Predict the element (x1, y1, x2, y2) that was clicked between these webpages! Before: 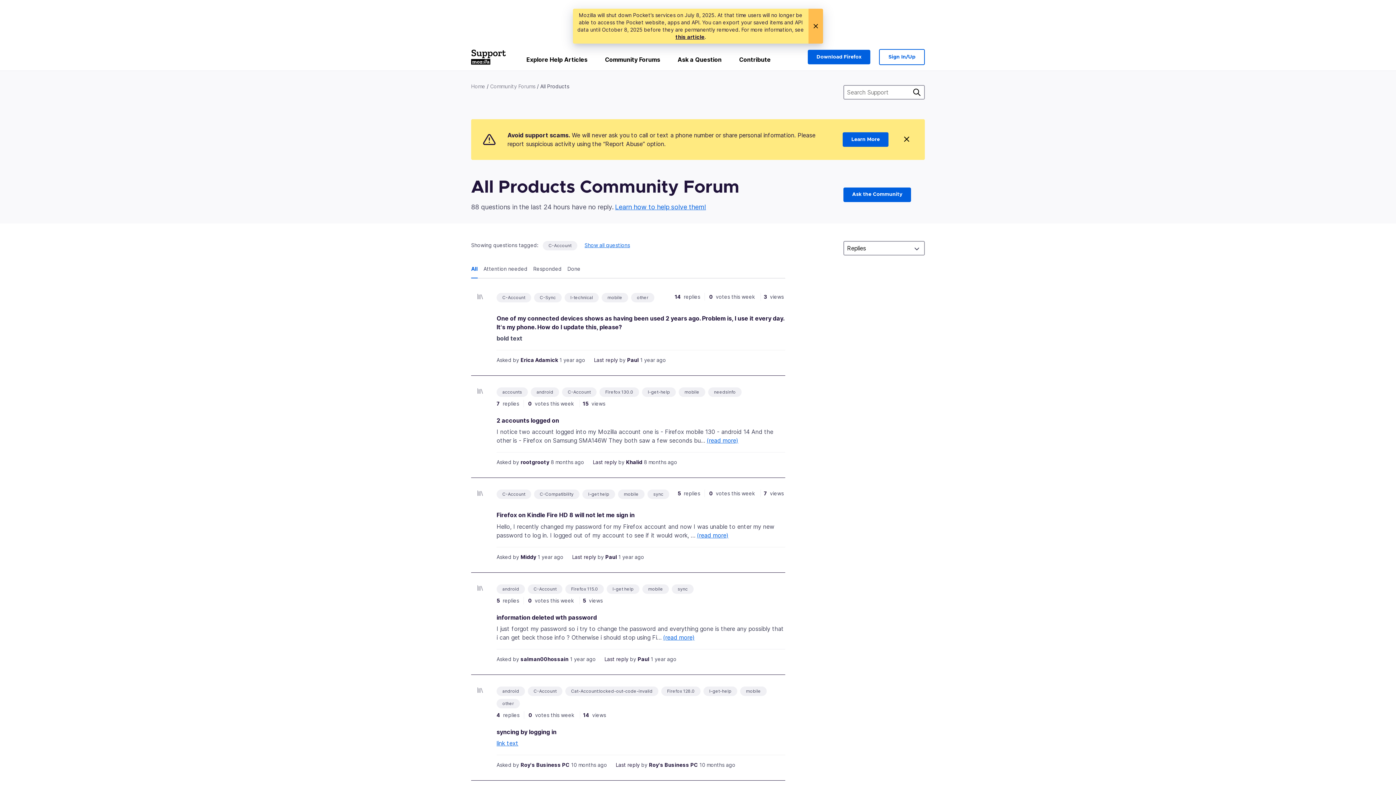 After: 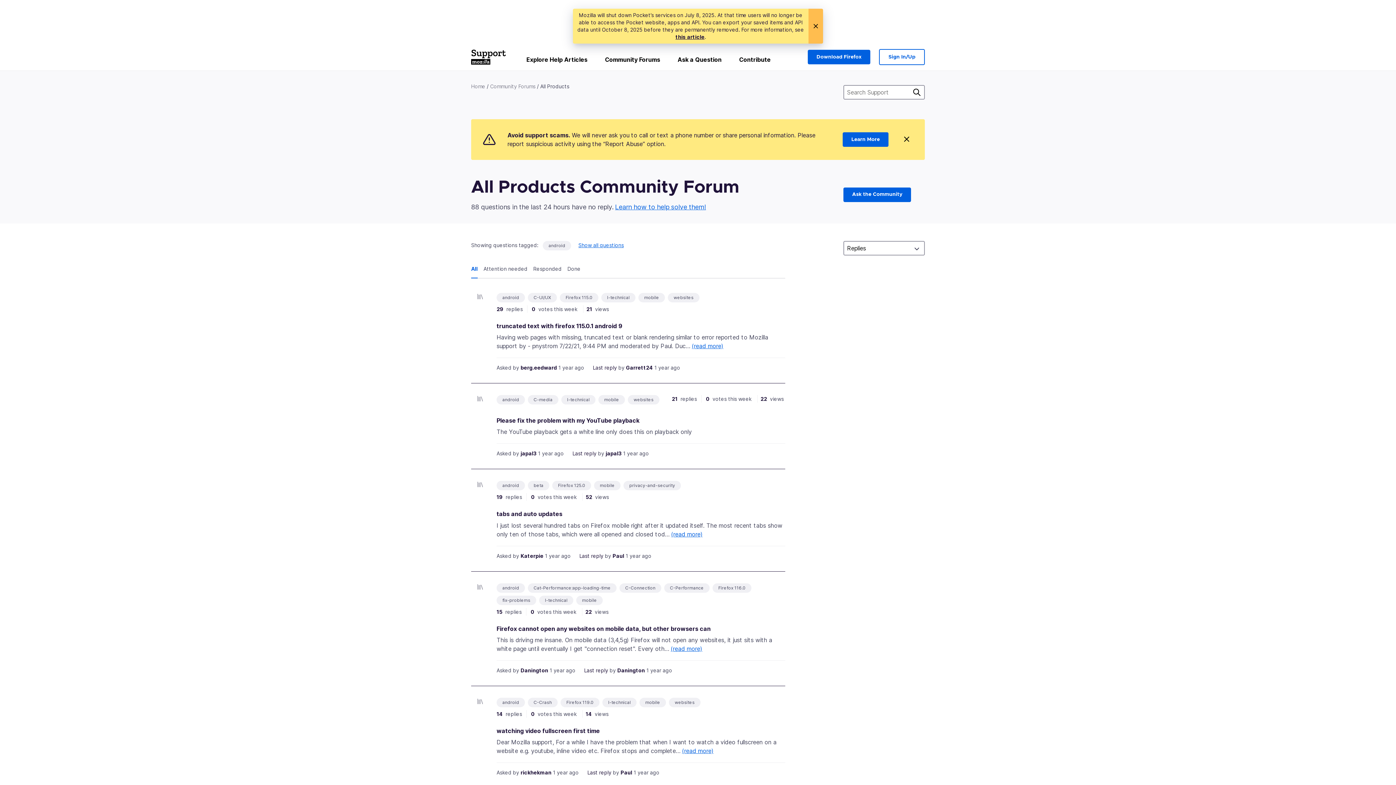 Action: bbox: (536, 389, 553, 395) label: android